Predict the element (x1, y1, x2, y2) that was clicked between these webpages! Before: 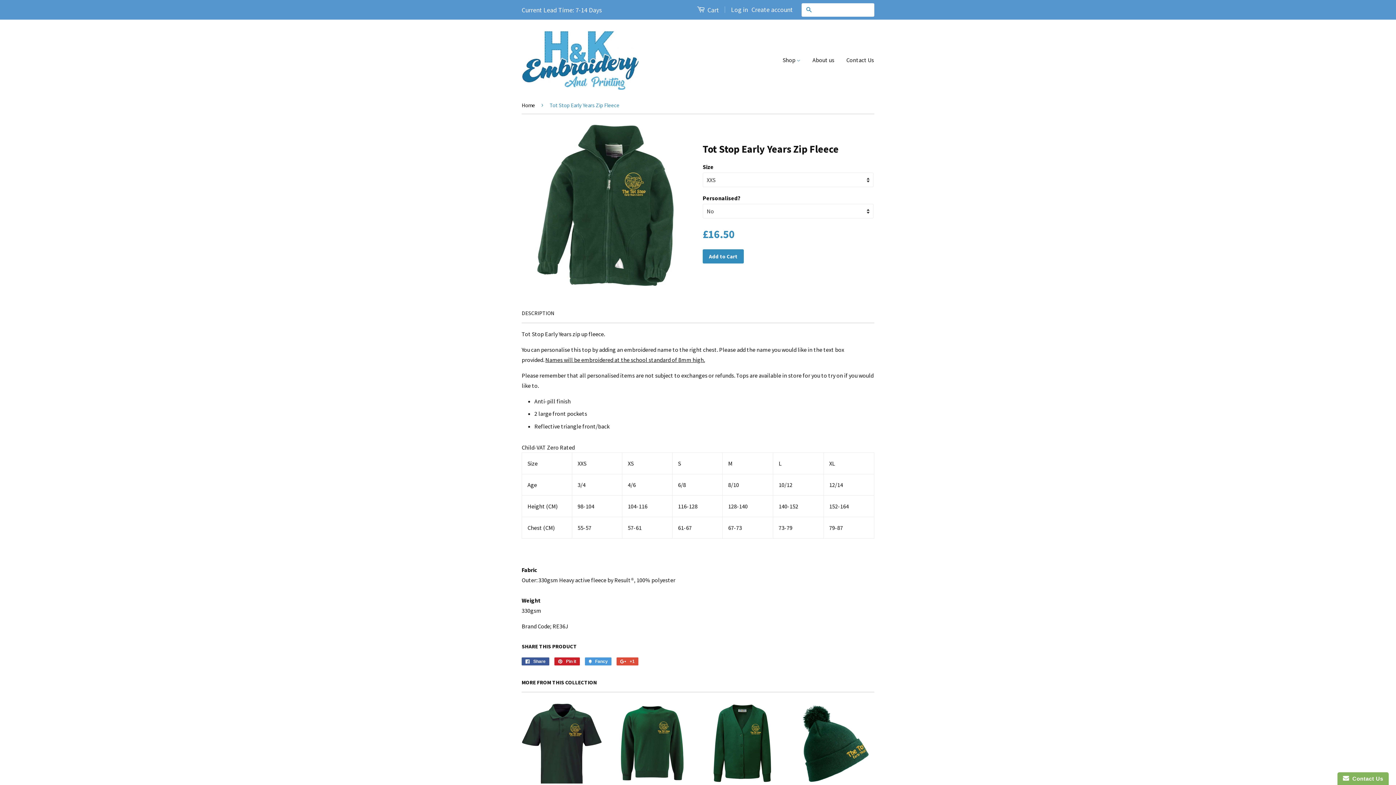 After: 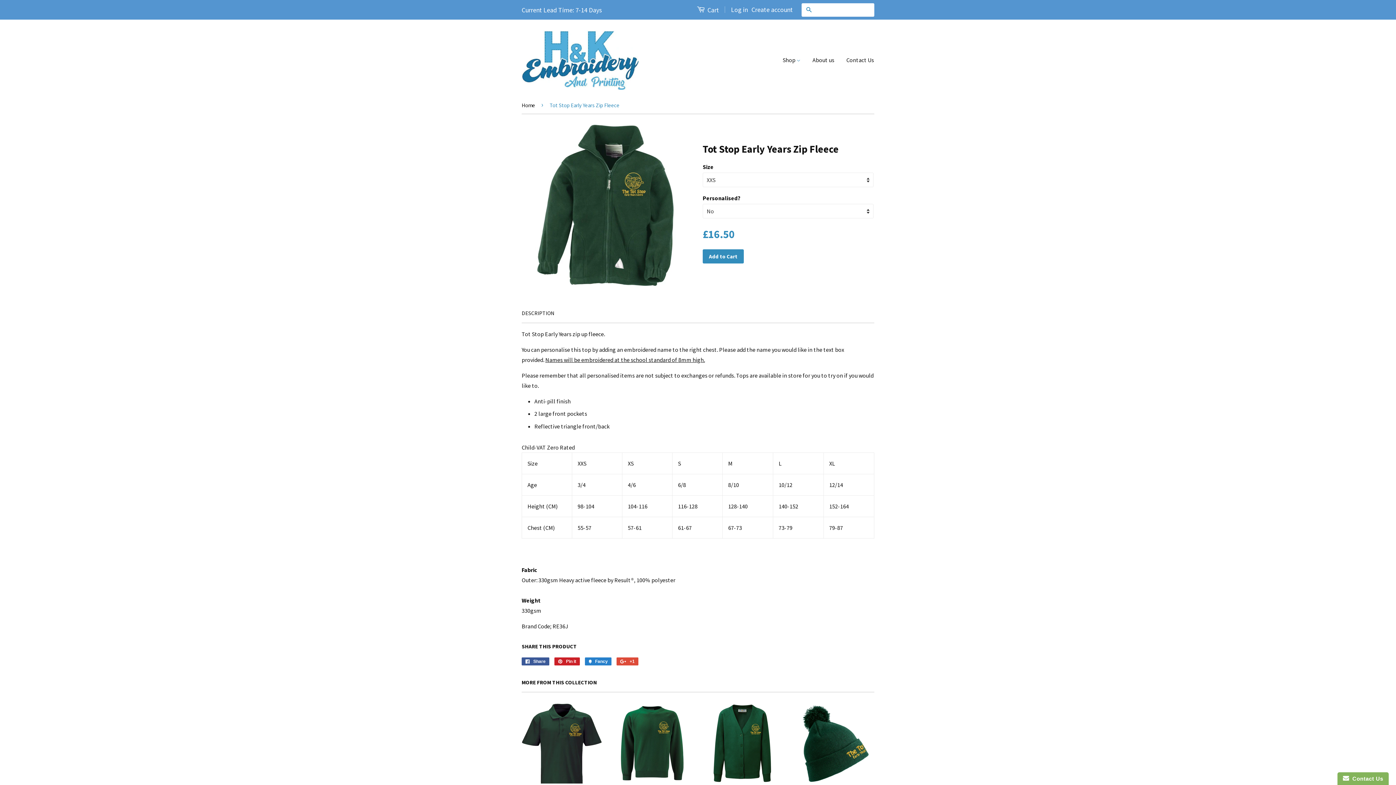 Action: bbox: (585, 657, 611, 665) label:  Fancy